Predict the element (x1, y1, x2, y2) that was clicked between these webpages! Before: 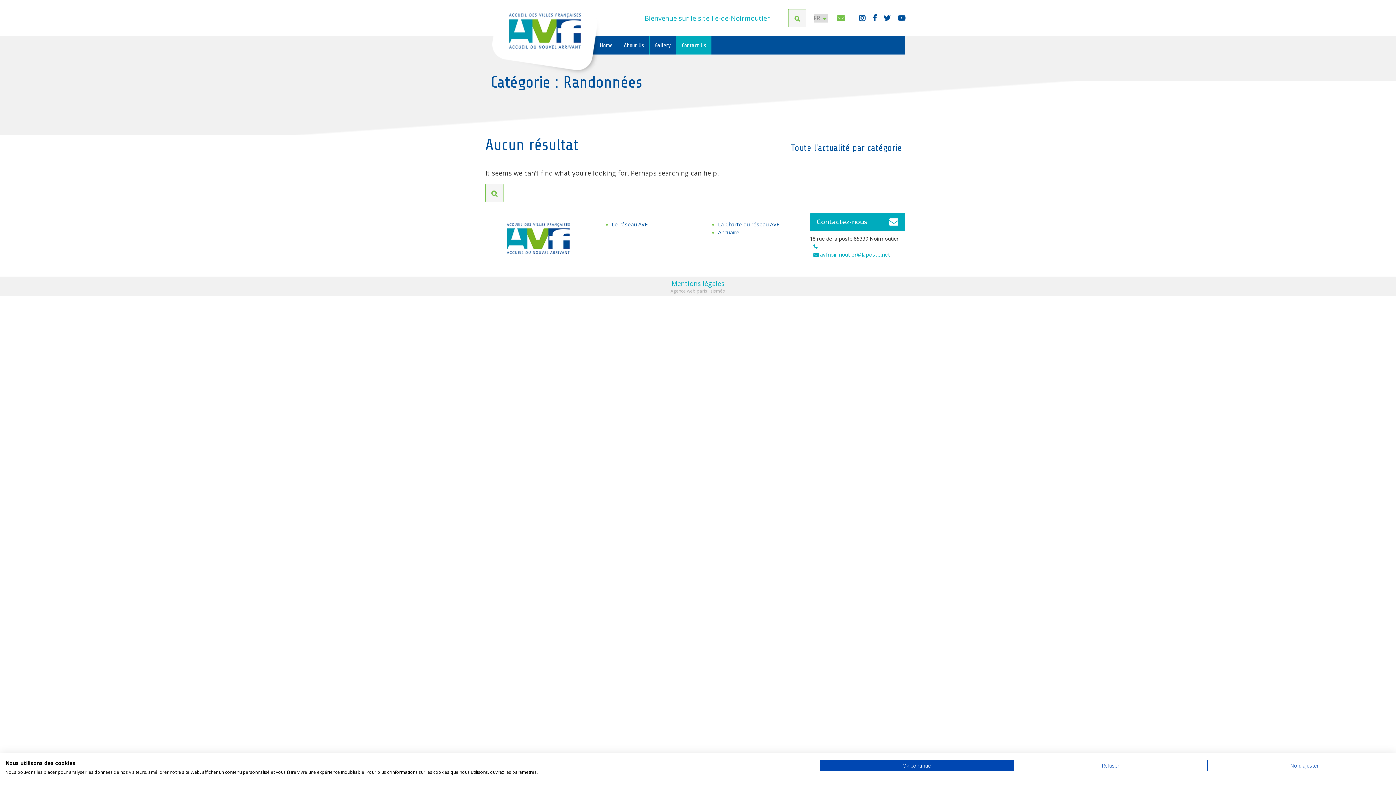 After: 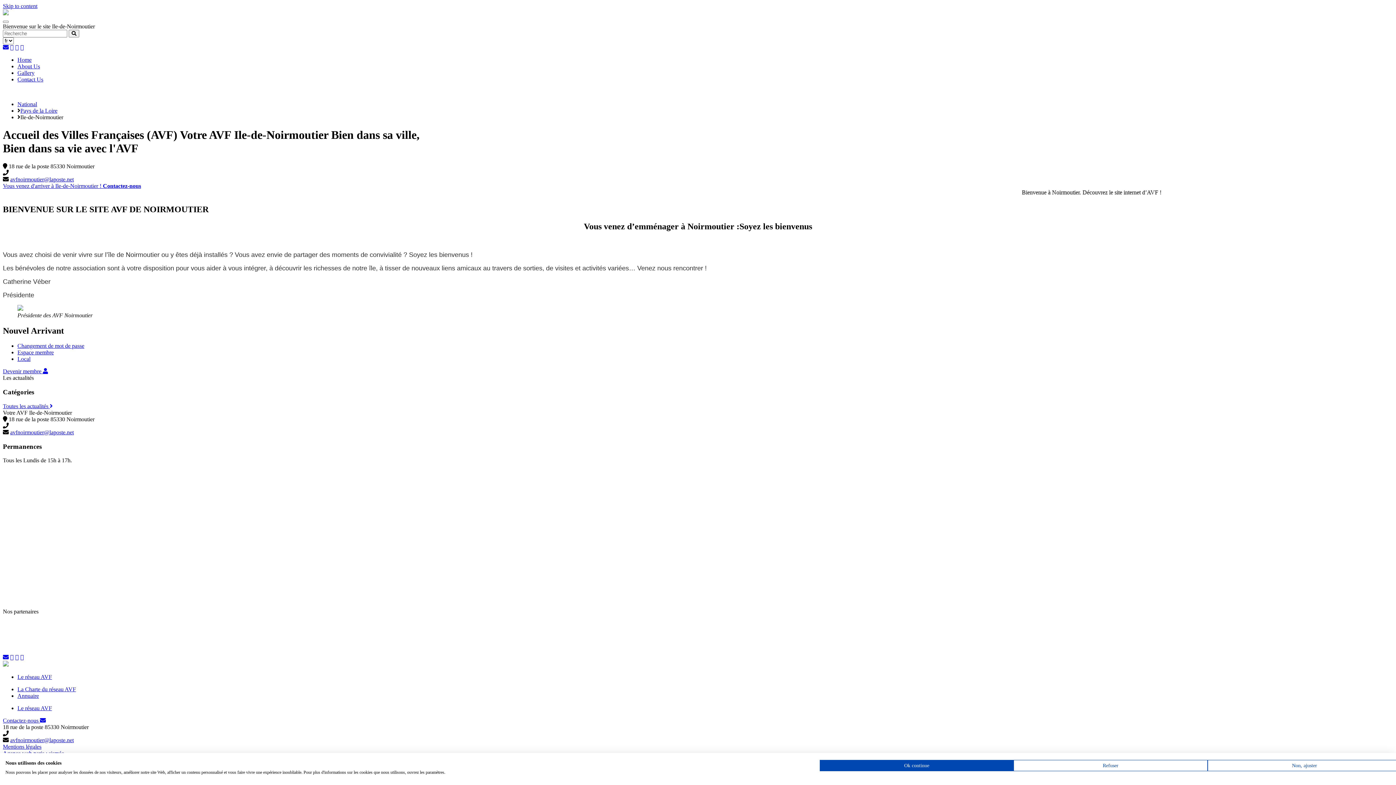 Action: bbox: (490, 22, 600, 52)